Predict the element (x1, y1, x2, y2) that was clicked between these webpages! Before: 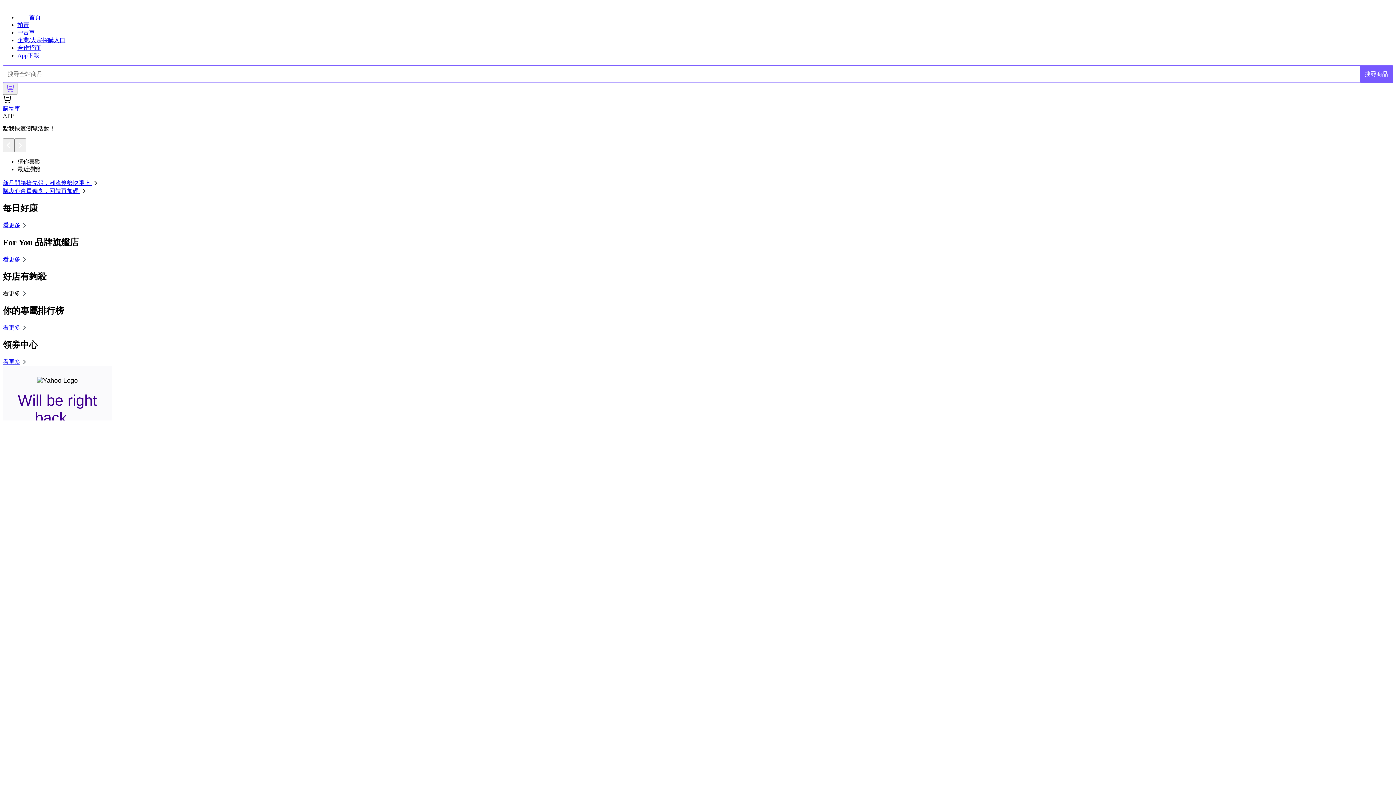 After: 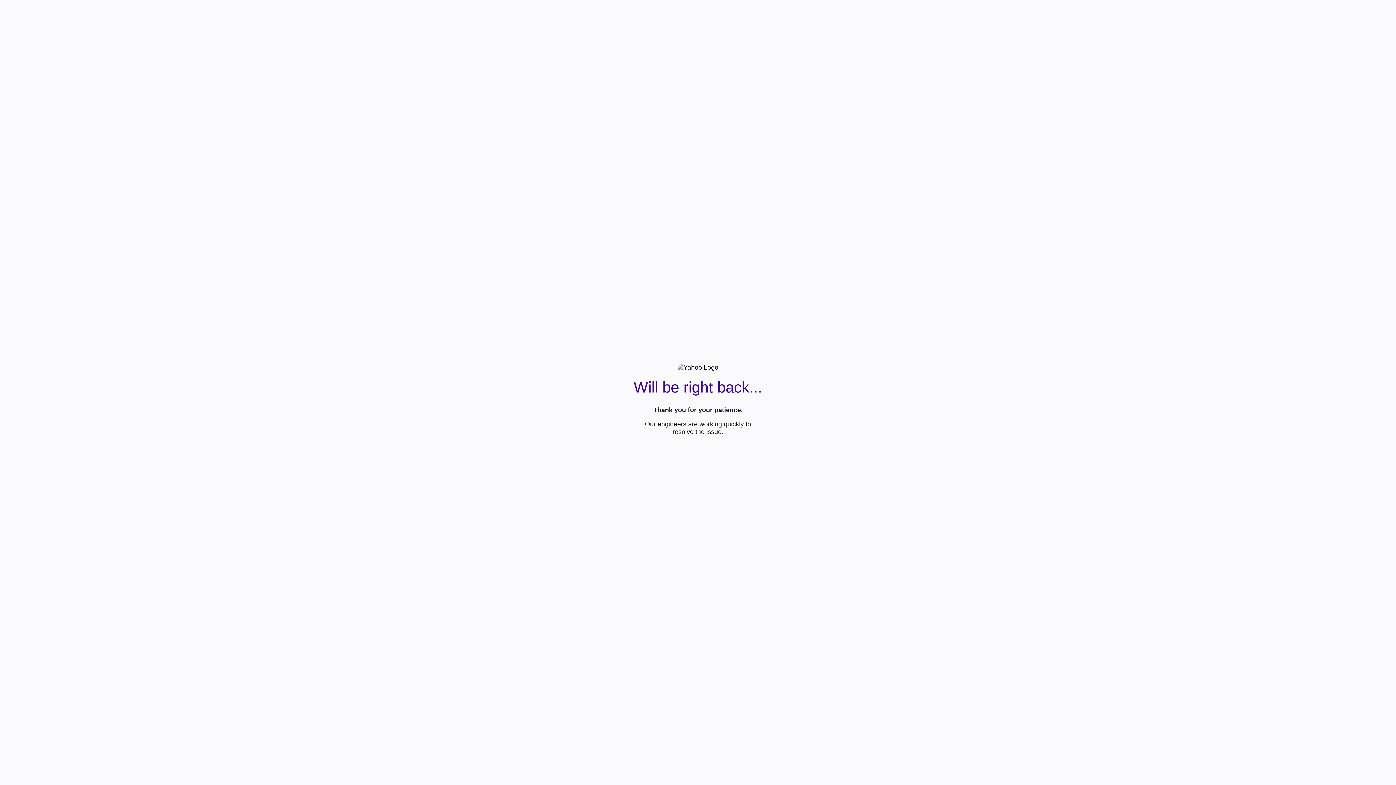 Action: label: 企業/大宗採購入口 bbox: (17, 37, 65, 43)